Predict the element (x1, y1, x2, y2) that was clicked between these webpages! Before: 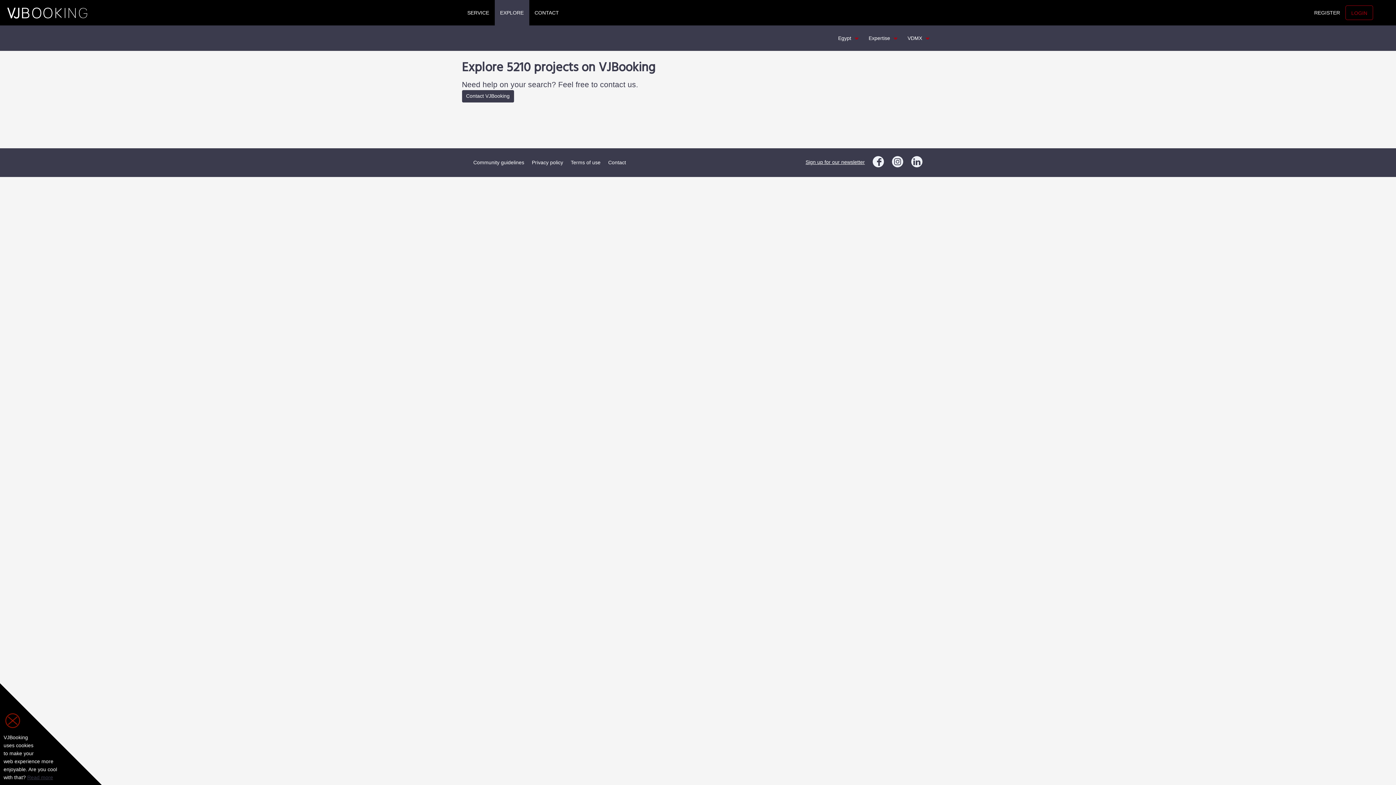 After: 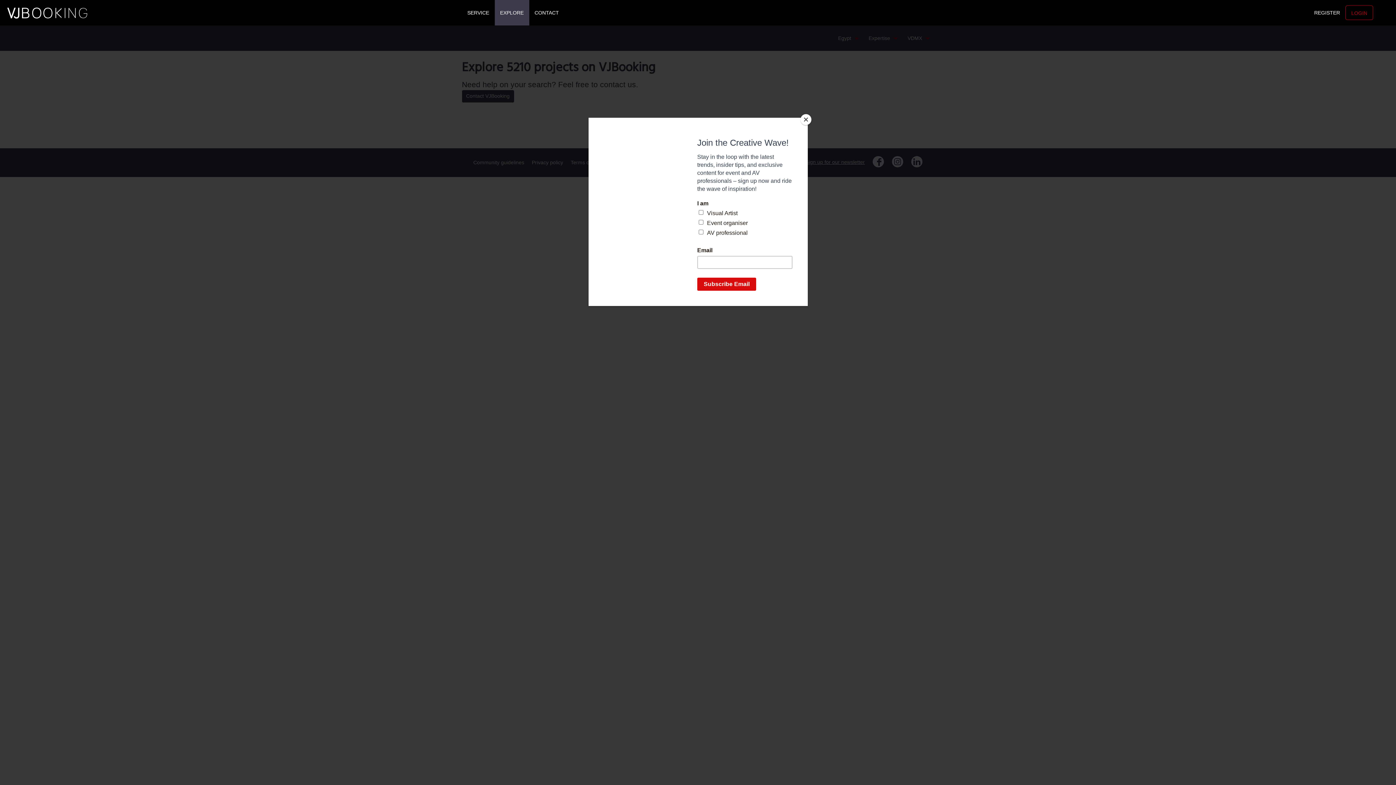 Action: bbox: (3, 712, 57, 730)